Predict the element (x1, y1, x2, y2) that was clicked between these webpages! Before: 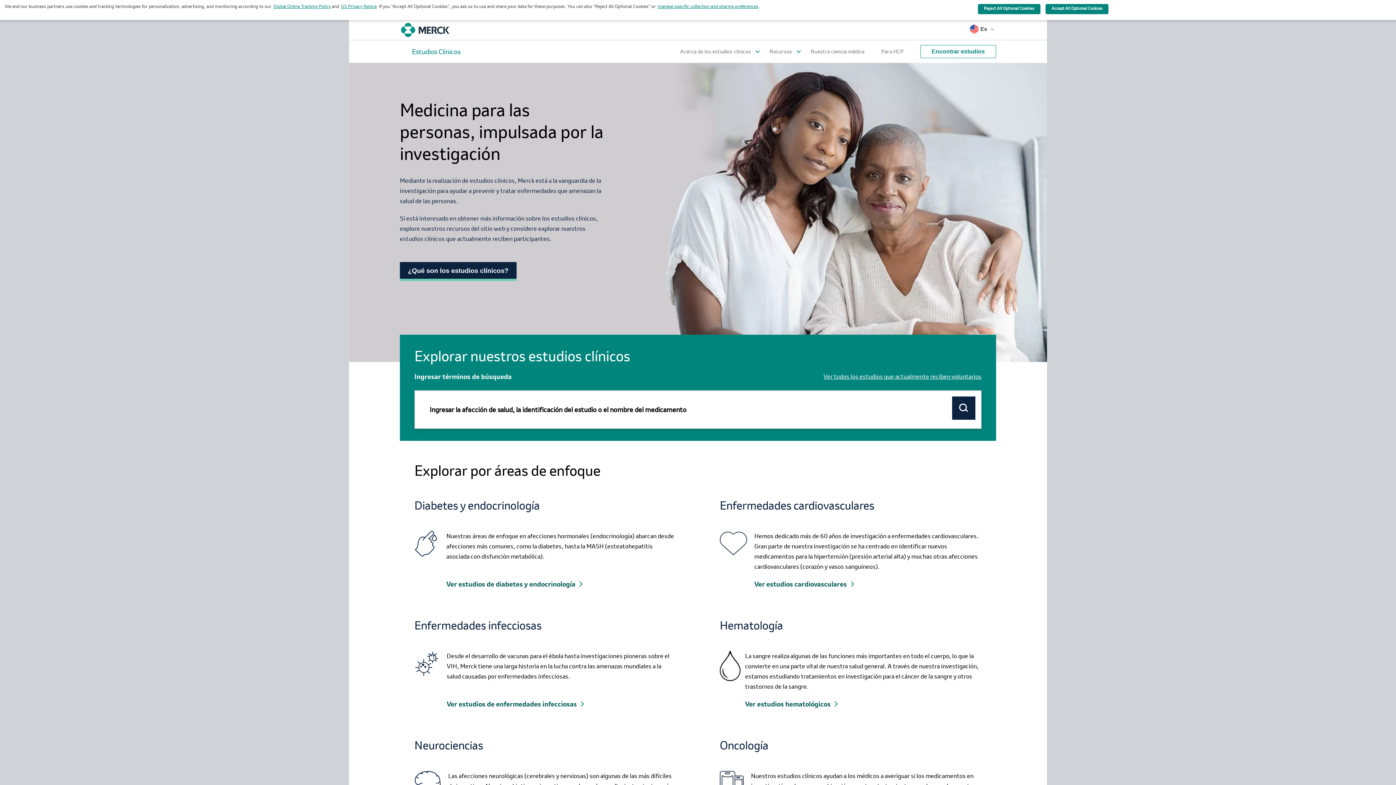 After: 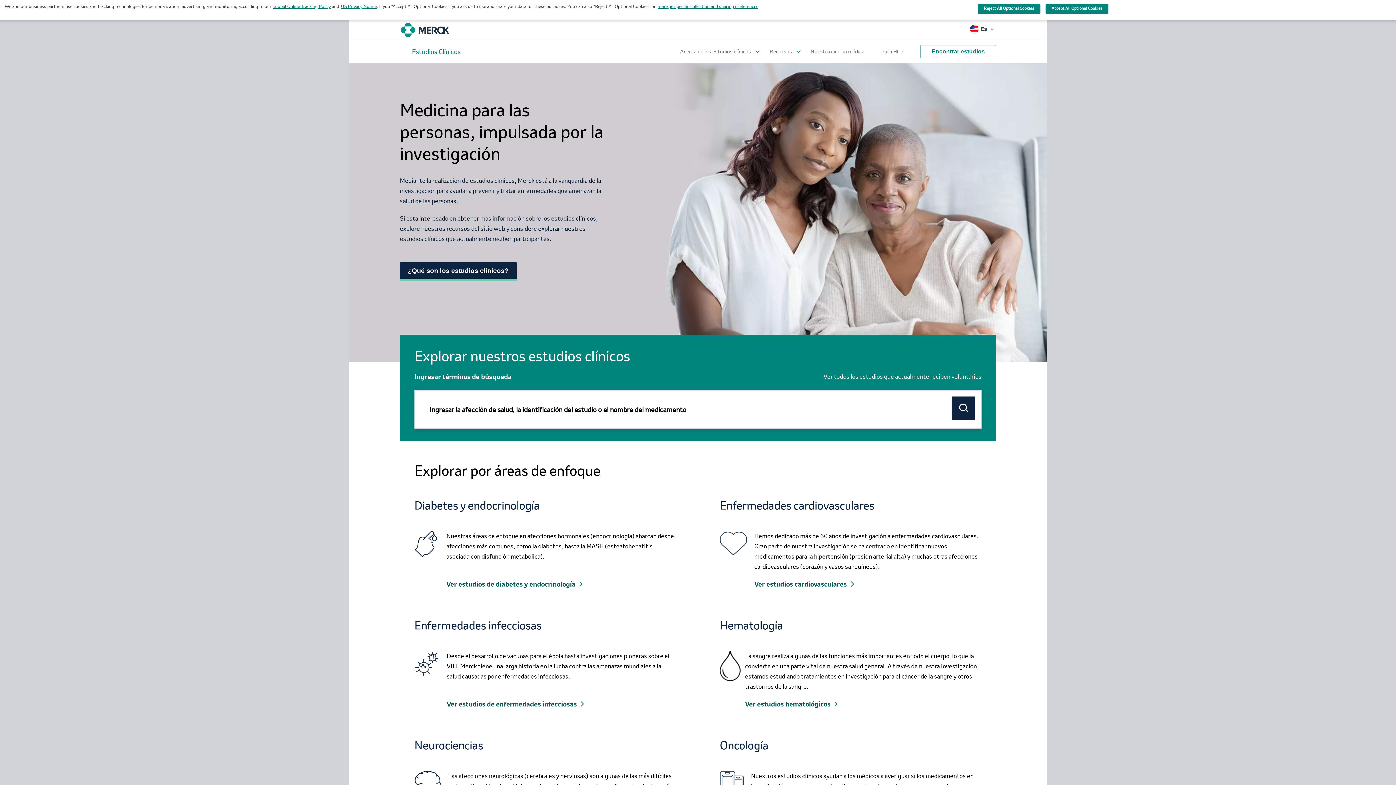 Action: bbox: (414, 738, 499, 753) label: Neurociencias